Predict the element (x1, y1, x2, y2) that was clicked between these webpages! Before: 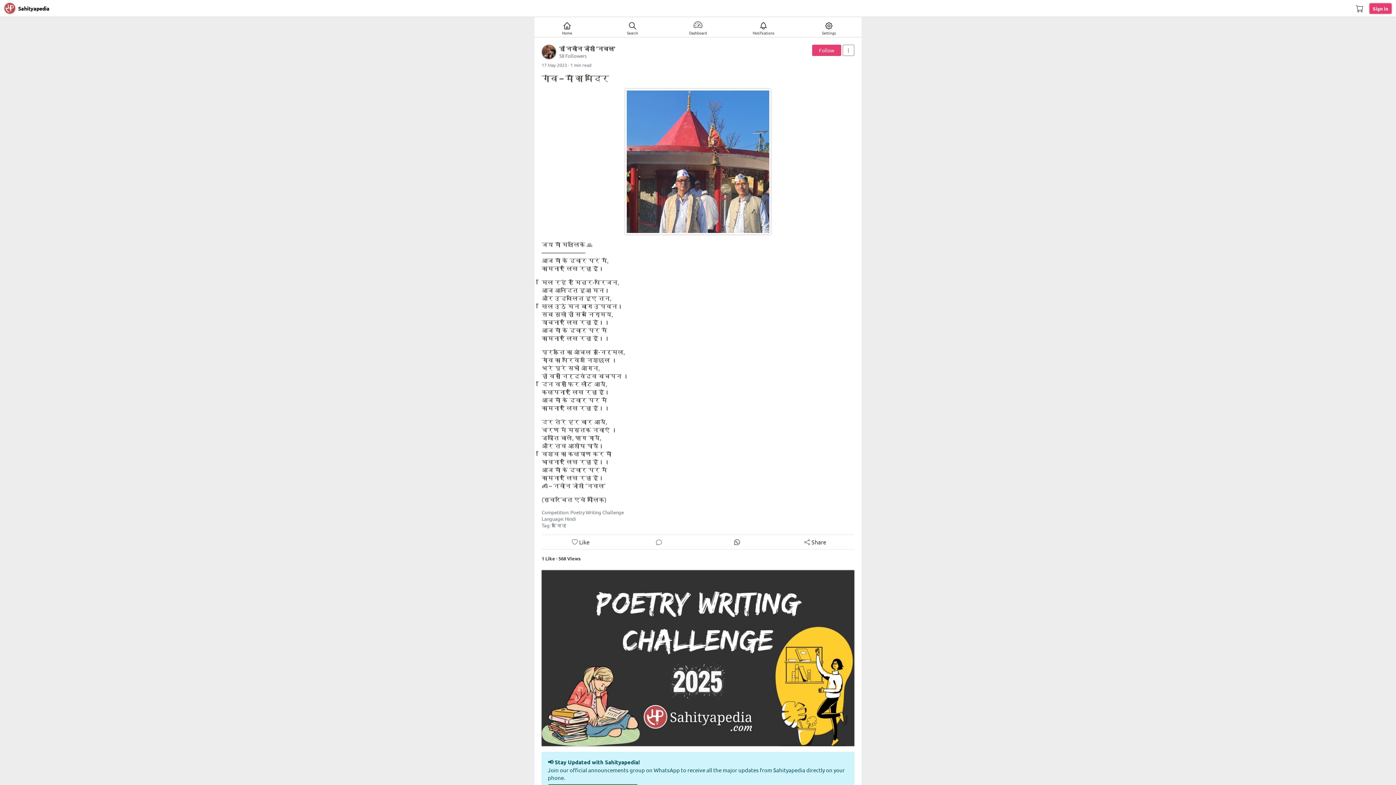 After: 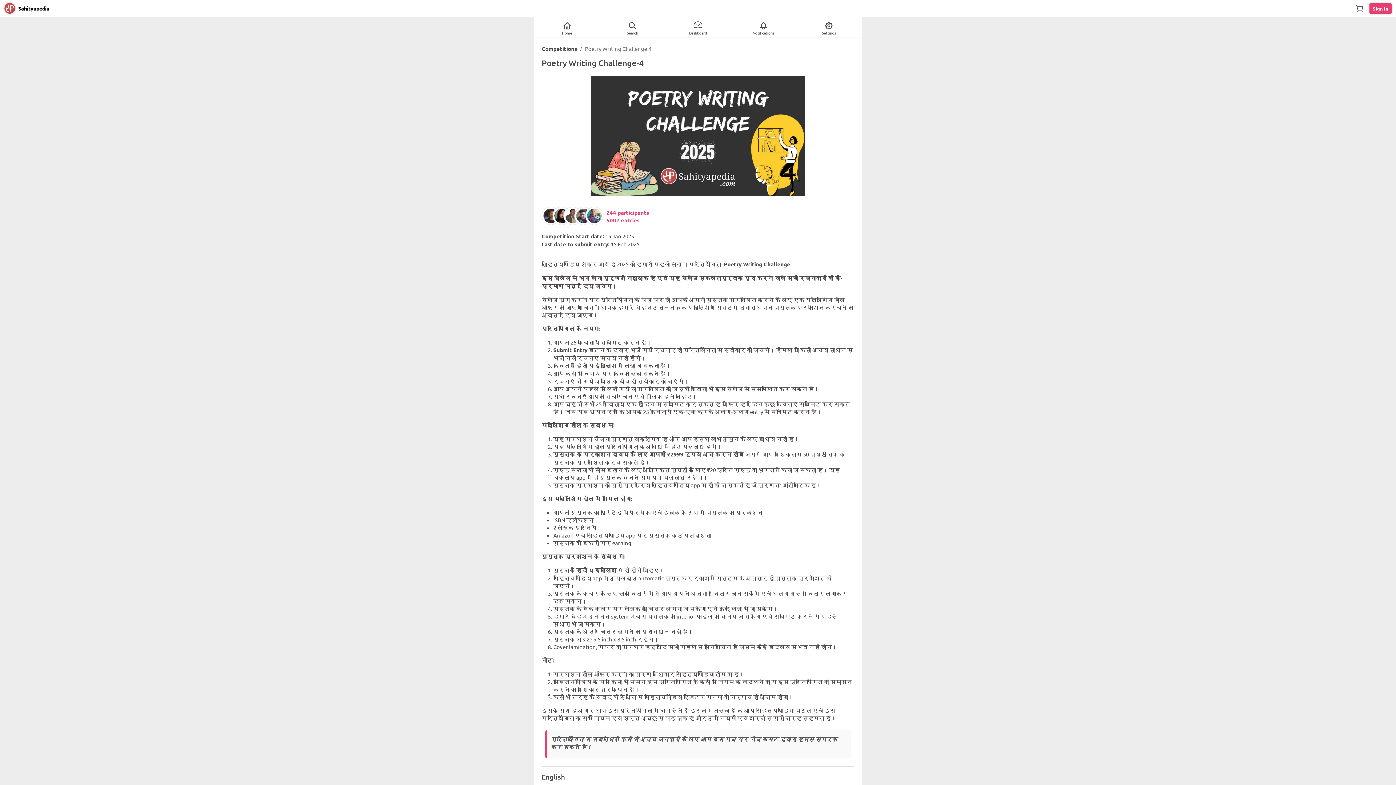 Action: bbox: (541, 570, 854, 746)